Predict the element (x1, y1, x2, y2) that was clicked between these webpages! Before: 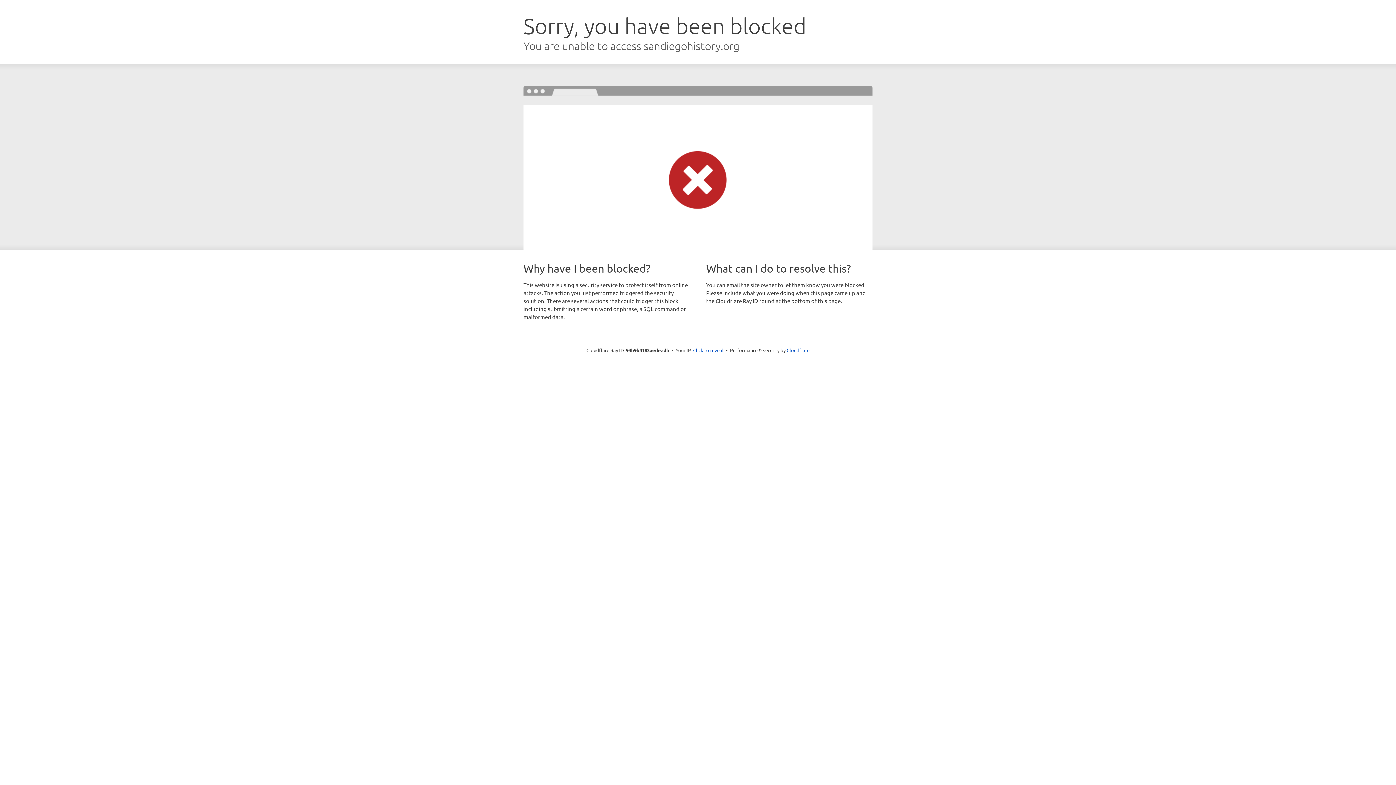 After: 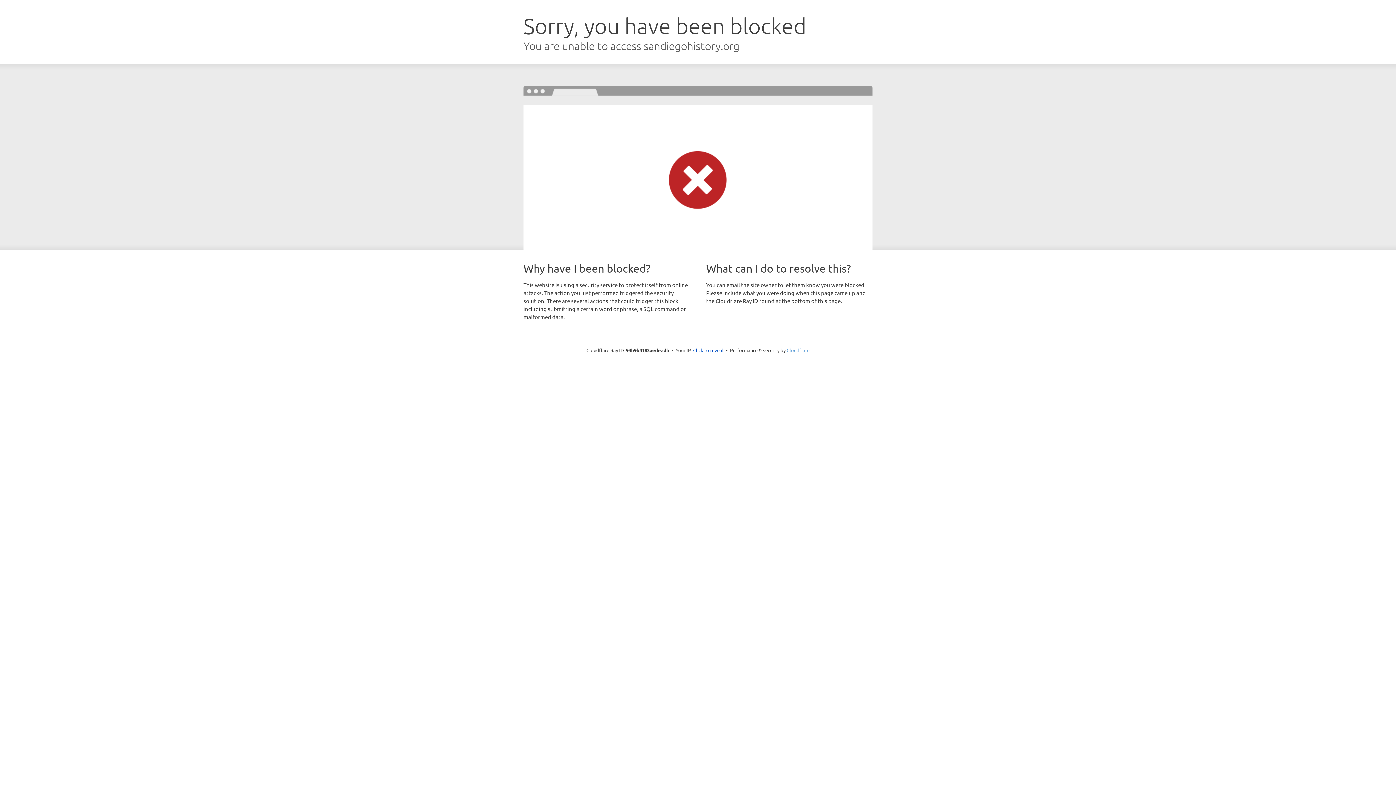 Action: bbox: (786, 347, 809, 353) label: Cloudflare